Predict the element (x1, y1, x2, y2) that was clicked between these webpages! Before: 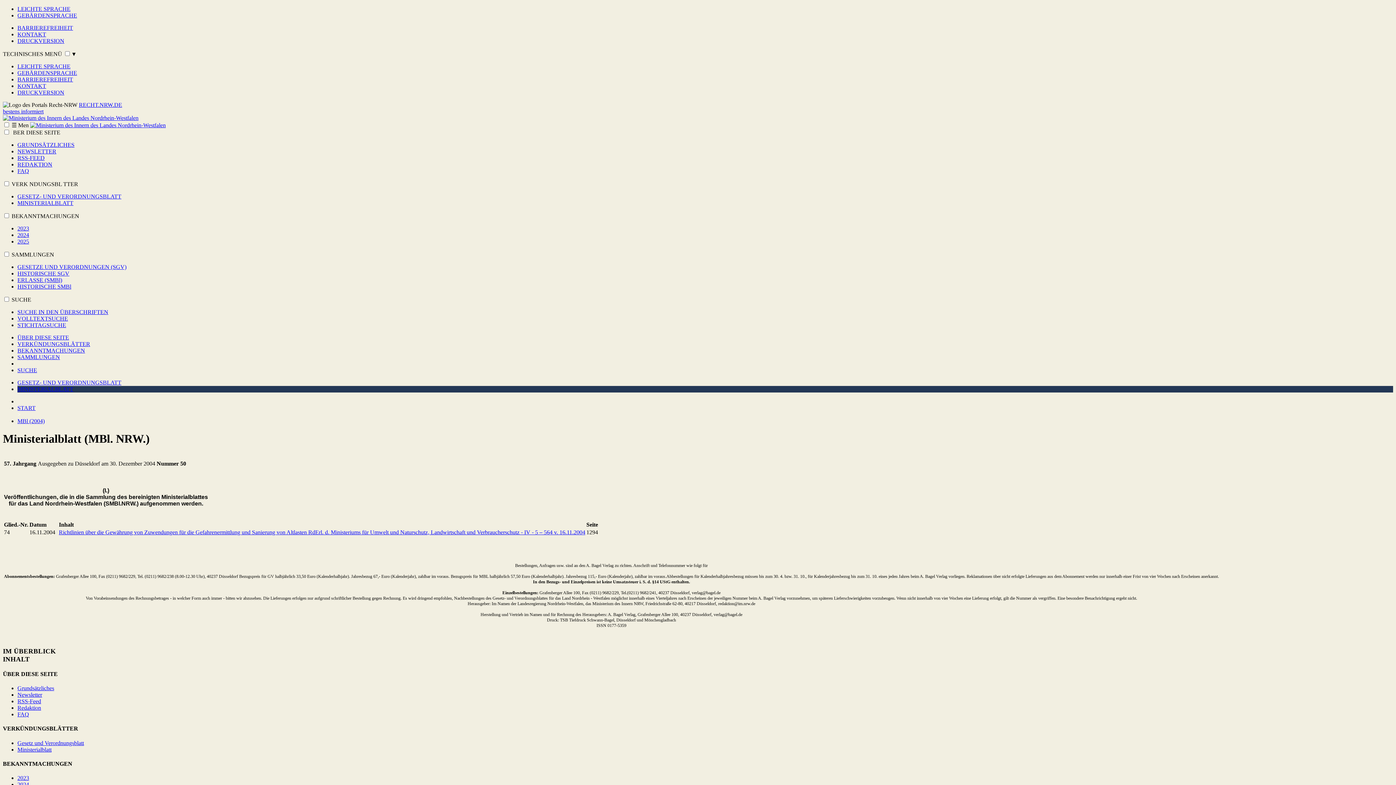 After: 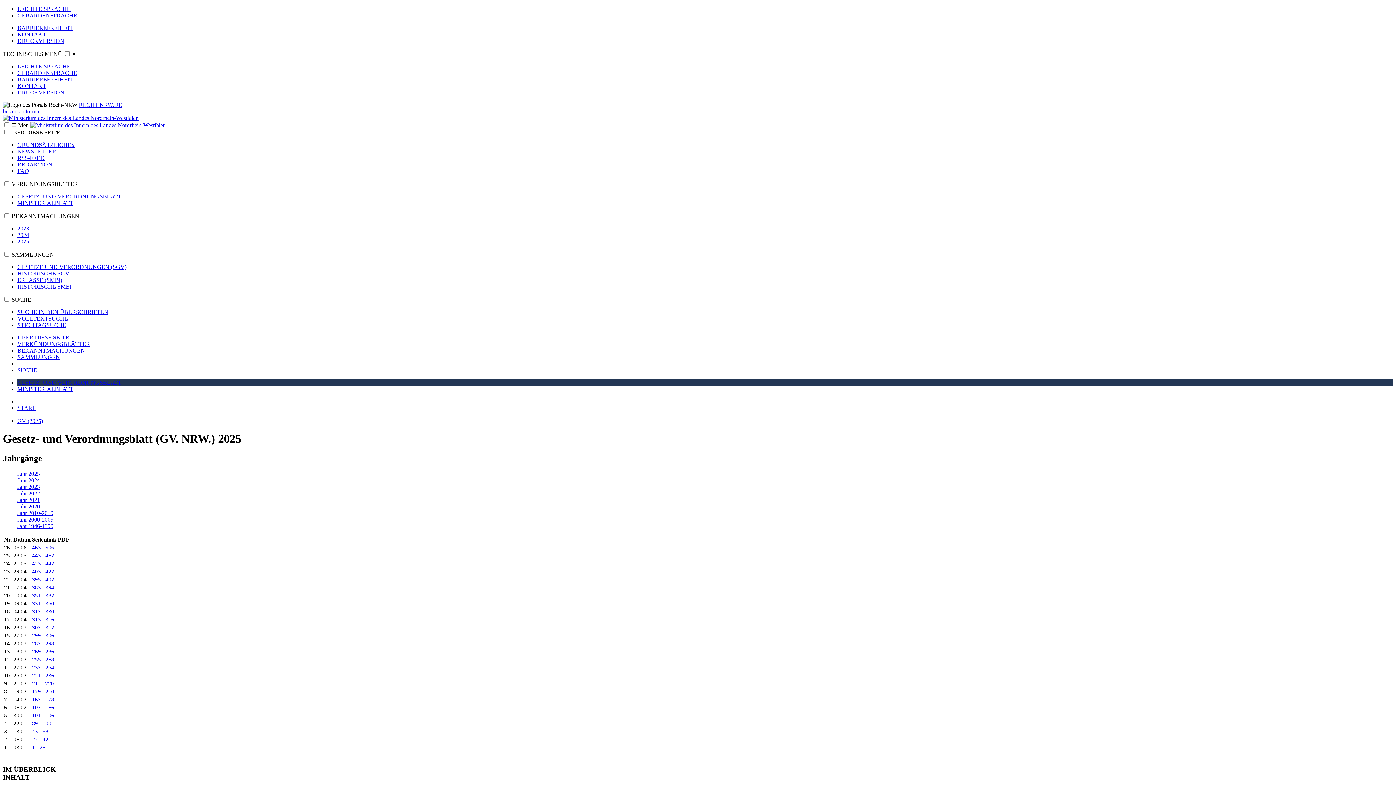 Action: label: Gesetz und Verordnungsblatt bbox: (17, 740, 84, 746)